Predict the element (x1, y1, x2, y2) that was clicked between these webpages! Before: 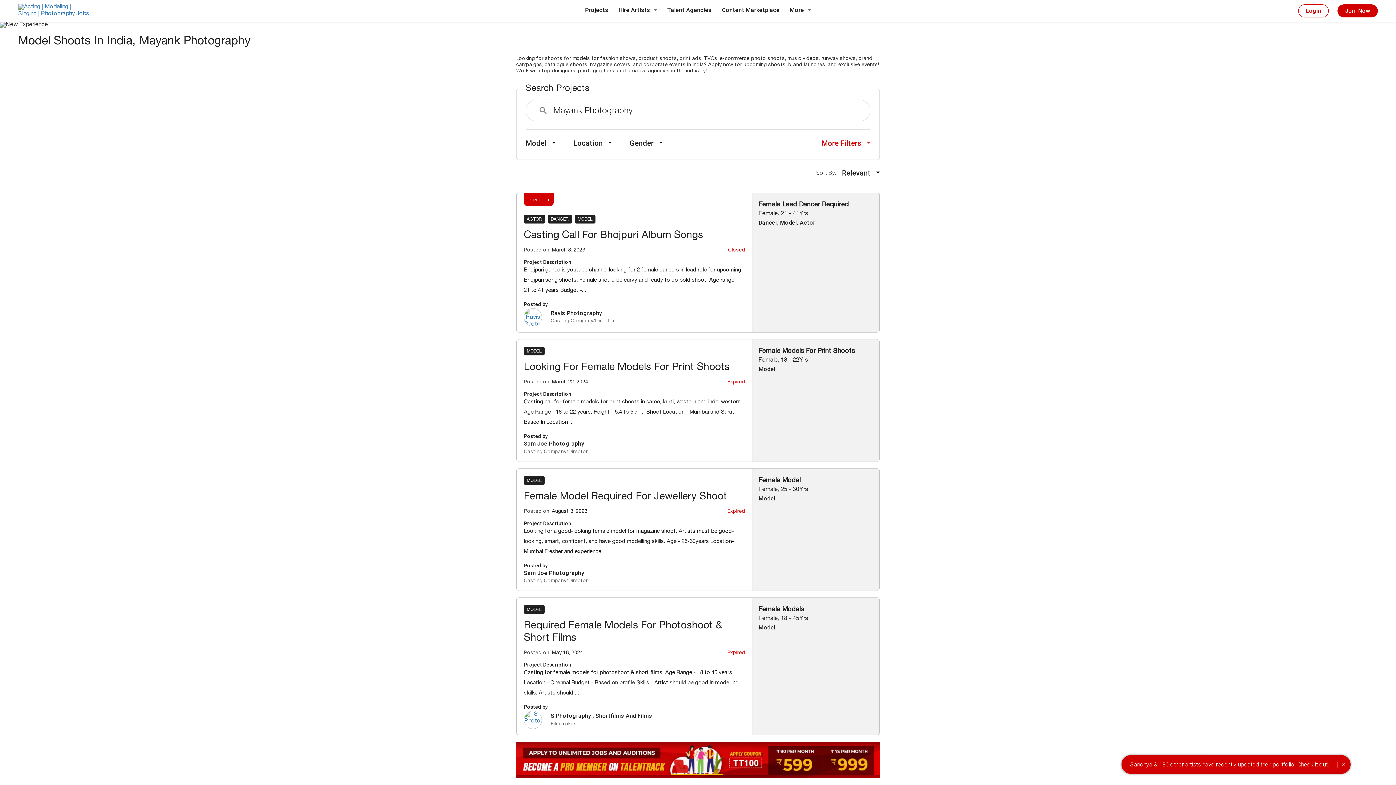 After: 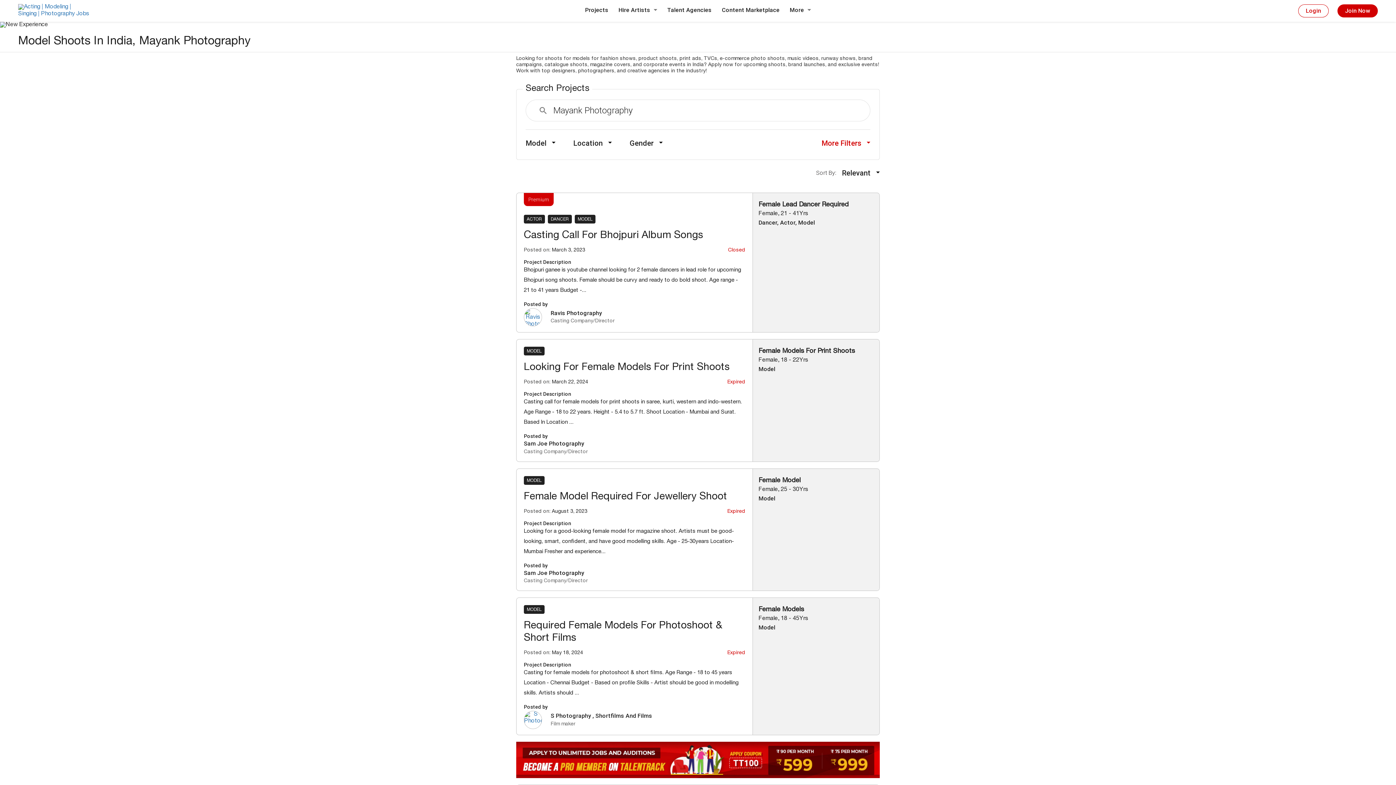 Action: bbox: (535, 102, 551, 118) label:  